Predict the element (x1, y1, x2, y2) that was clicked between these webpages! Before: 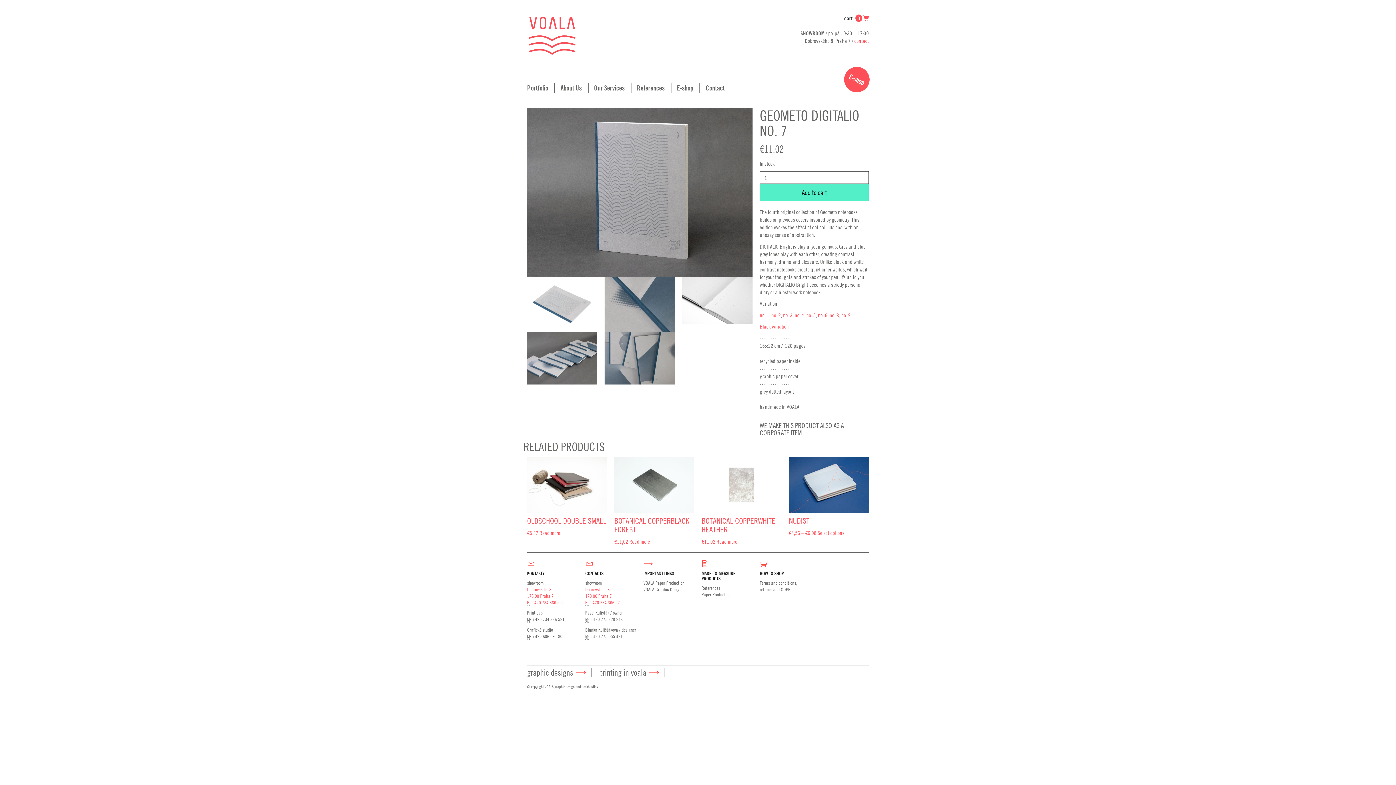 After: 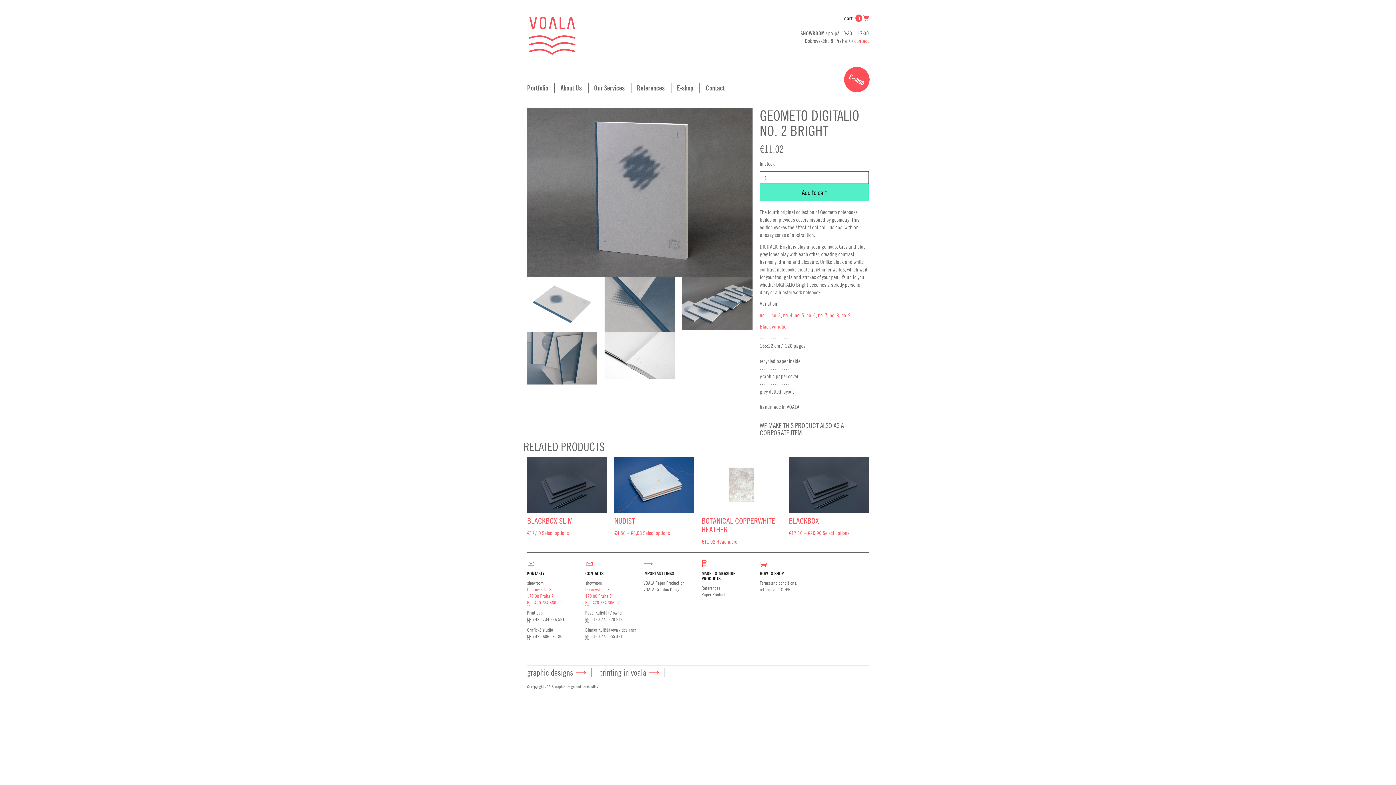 Action: bbox: (771, 311, 781, 318) label: no. 2